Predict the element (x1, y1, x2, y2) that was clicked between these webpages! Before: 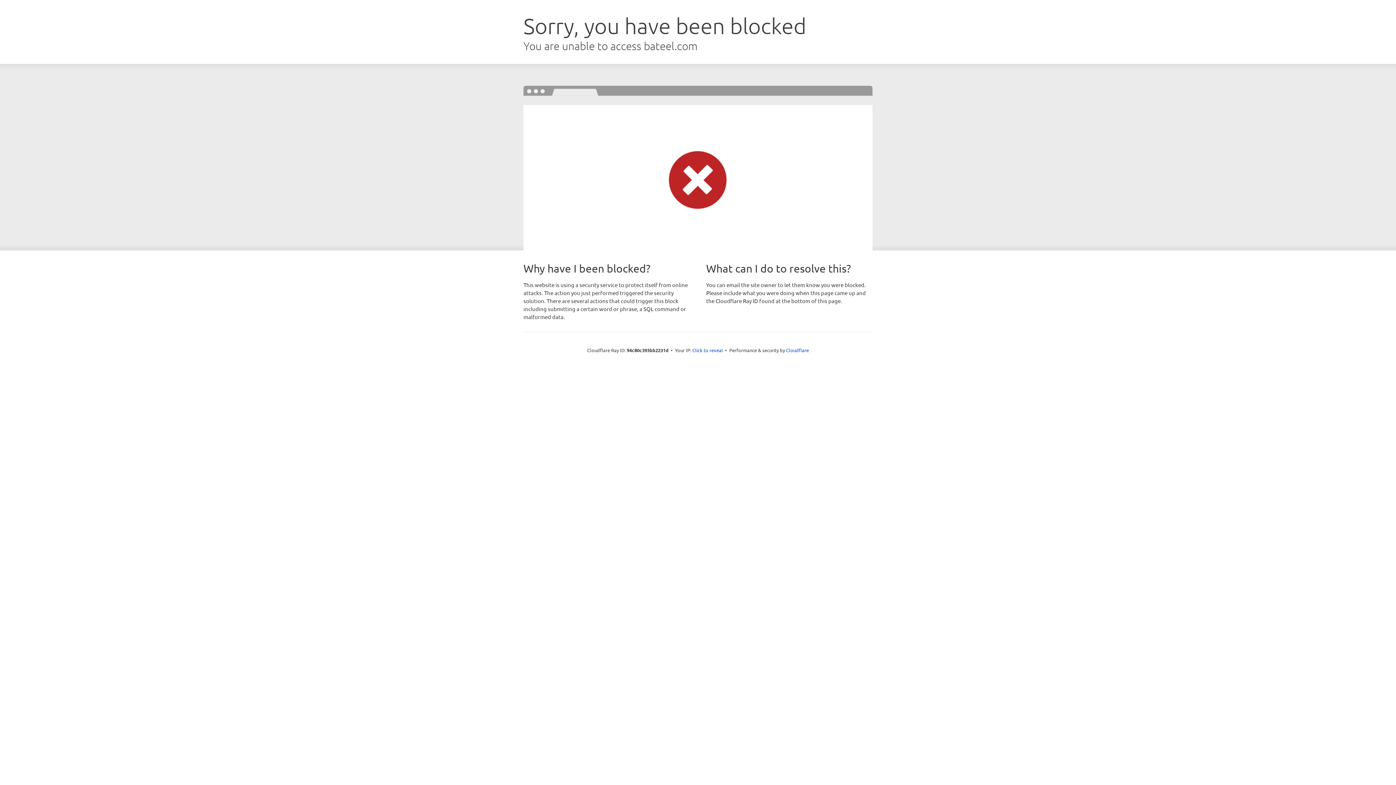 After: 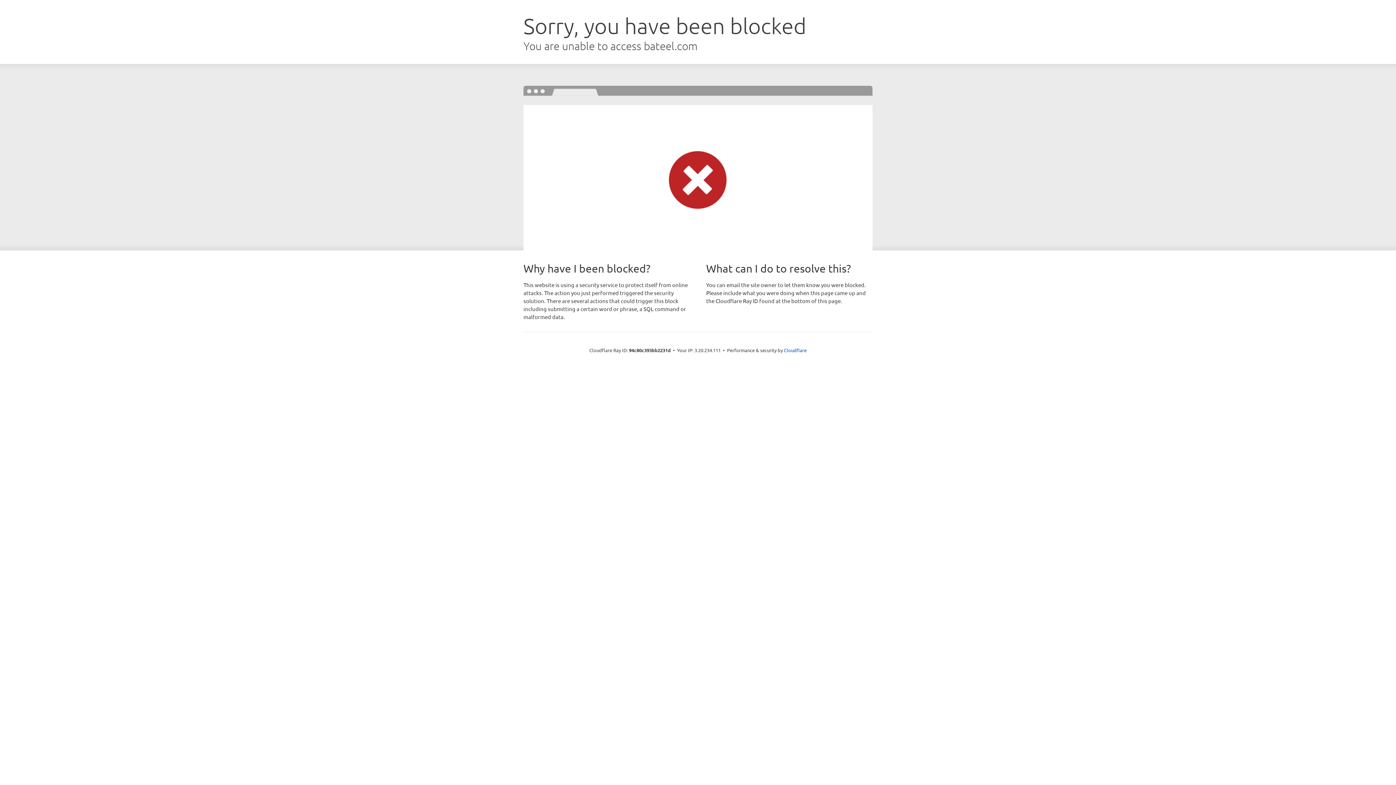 Action: label: Click to reveal bbox: (692, 346, 723, 353)